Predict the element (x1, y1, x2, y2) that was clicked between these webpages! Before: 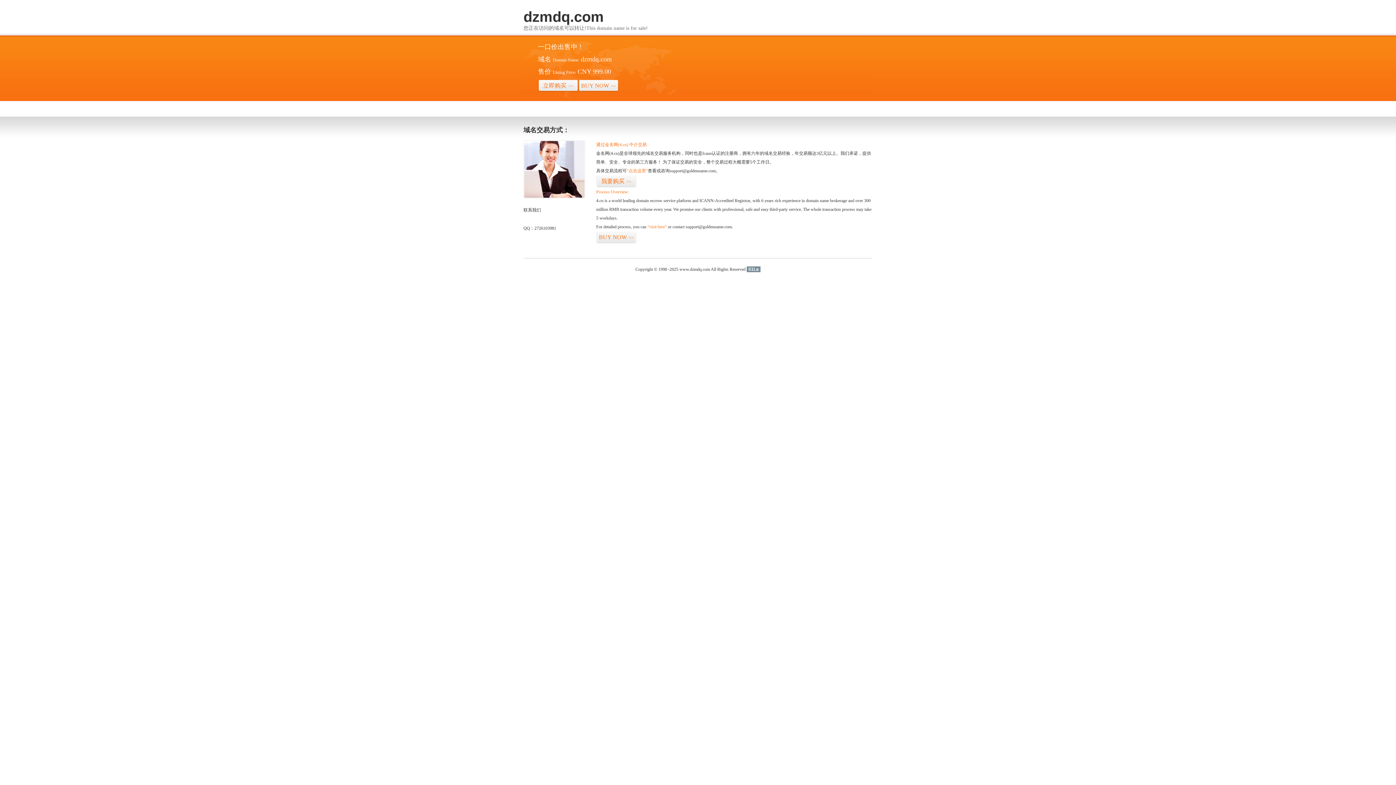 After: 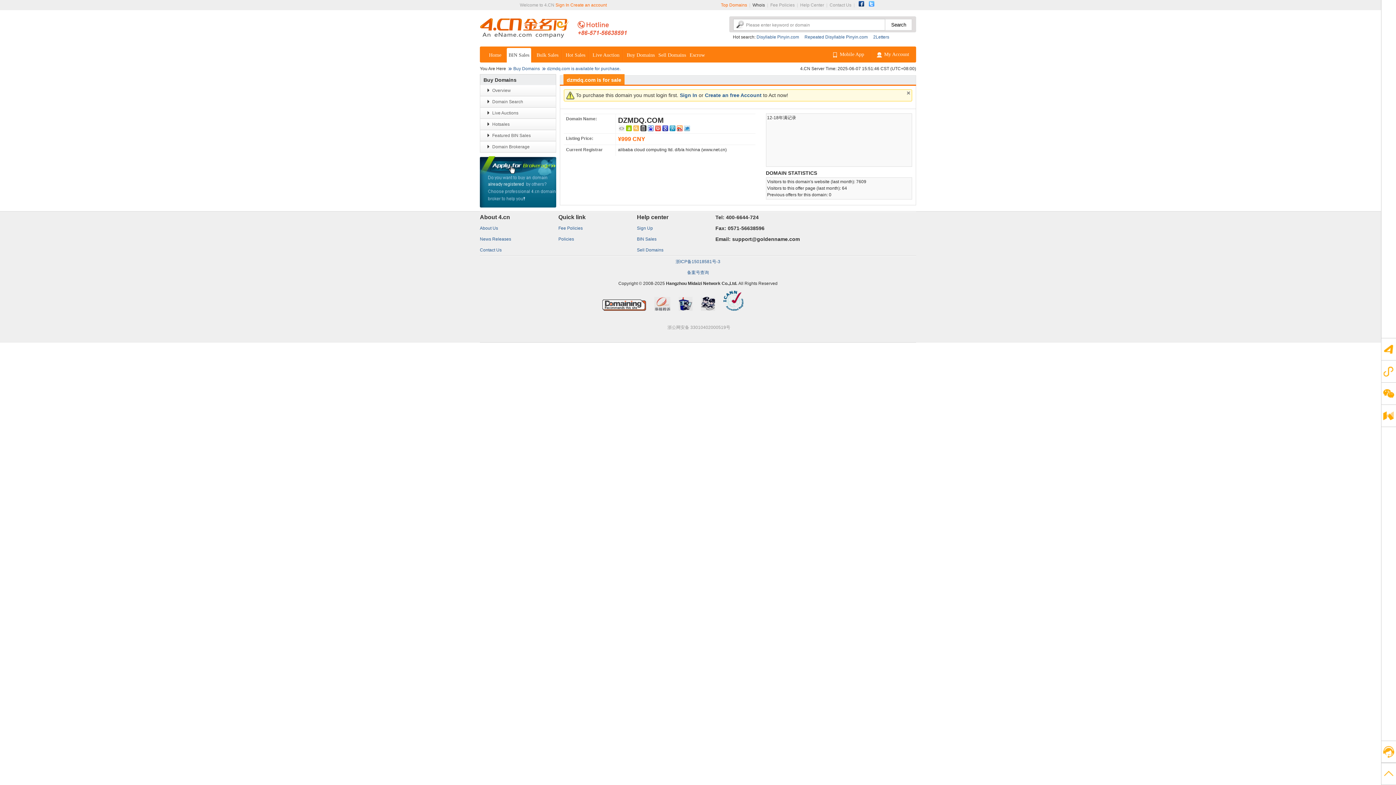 Action: label: BUY NOW>> bbox: (596, 231, 636, 243)